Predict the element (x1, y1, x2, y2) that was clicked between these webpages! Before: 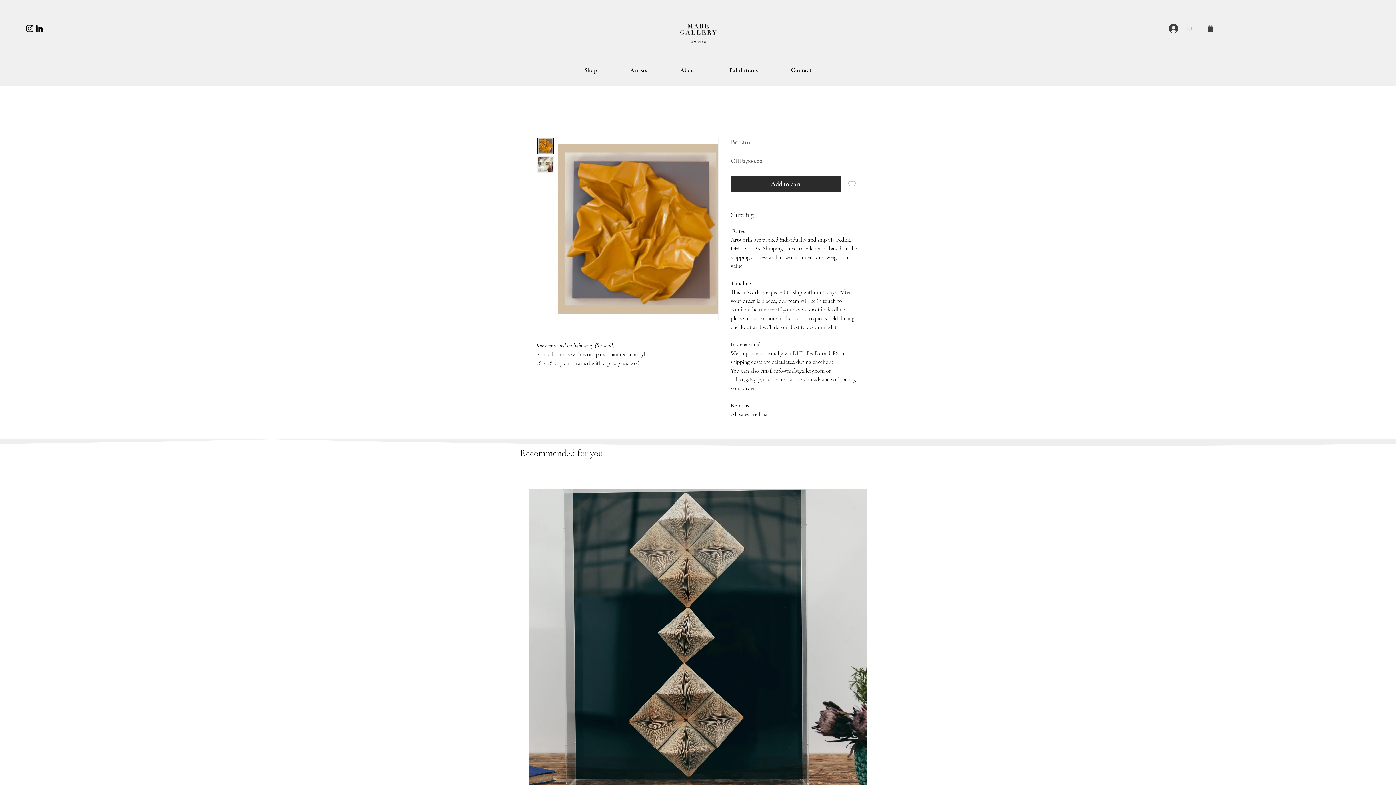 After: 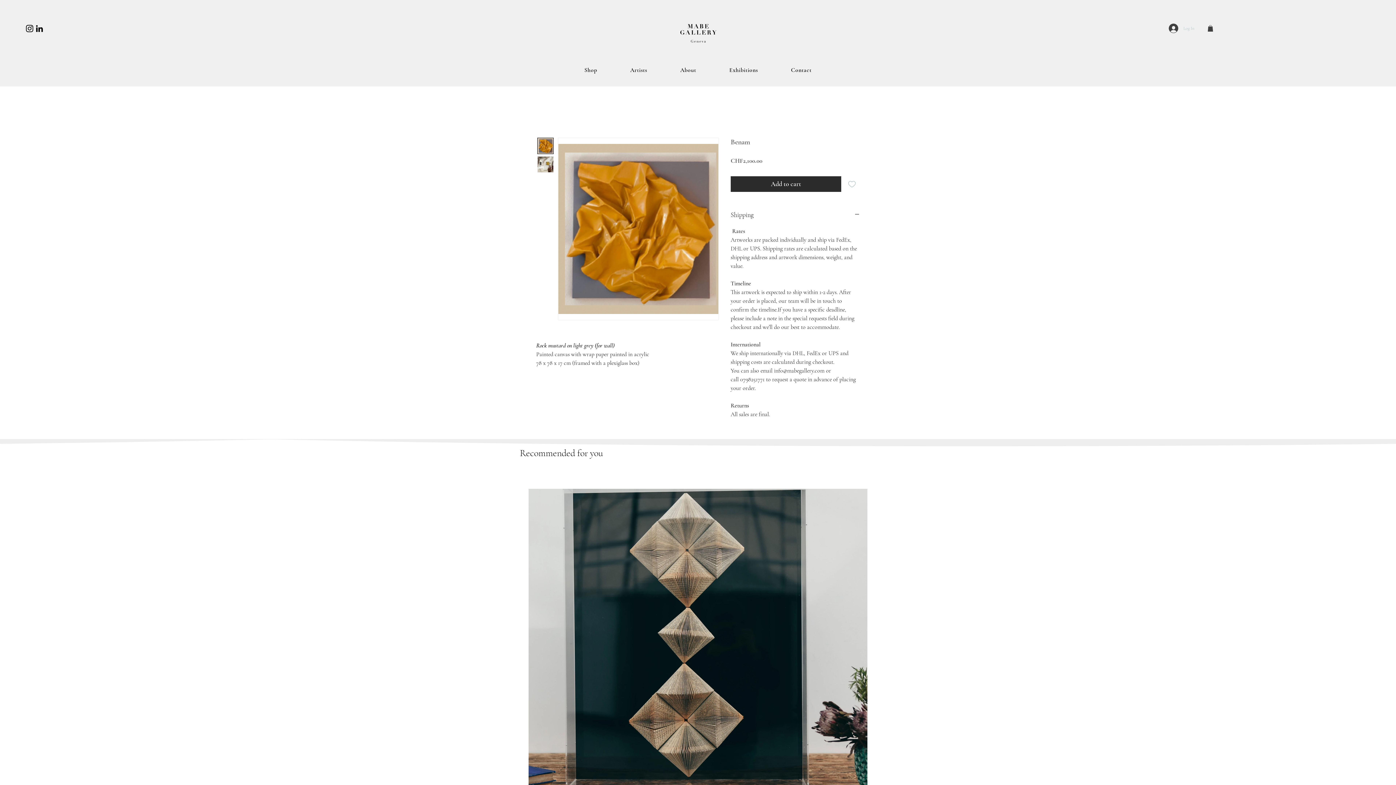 Action: bbox: (24, 23, 34, 33) label: Instagram